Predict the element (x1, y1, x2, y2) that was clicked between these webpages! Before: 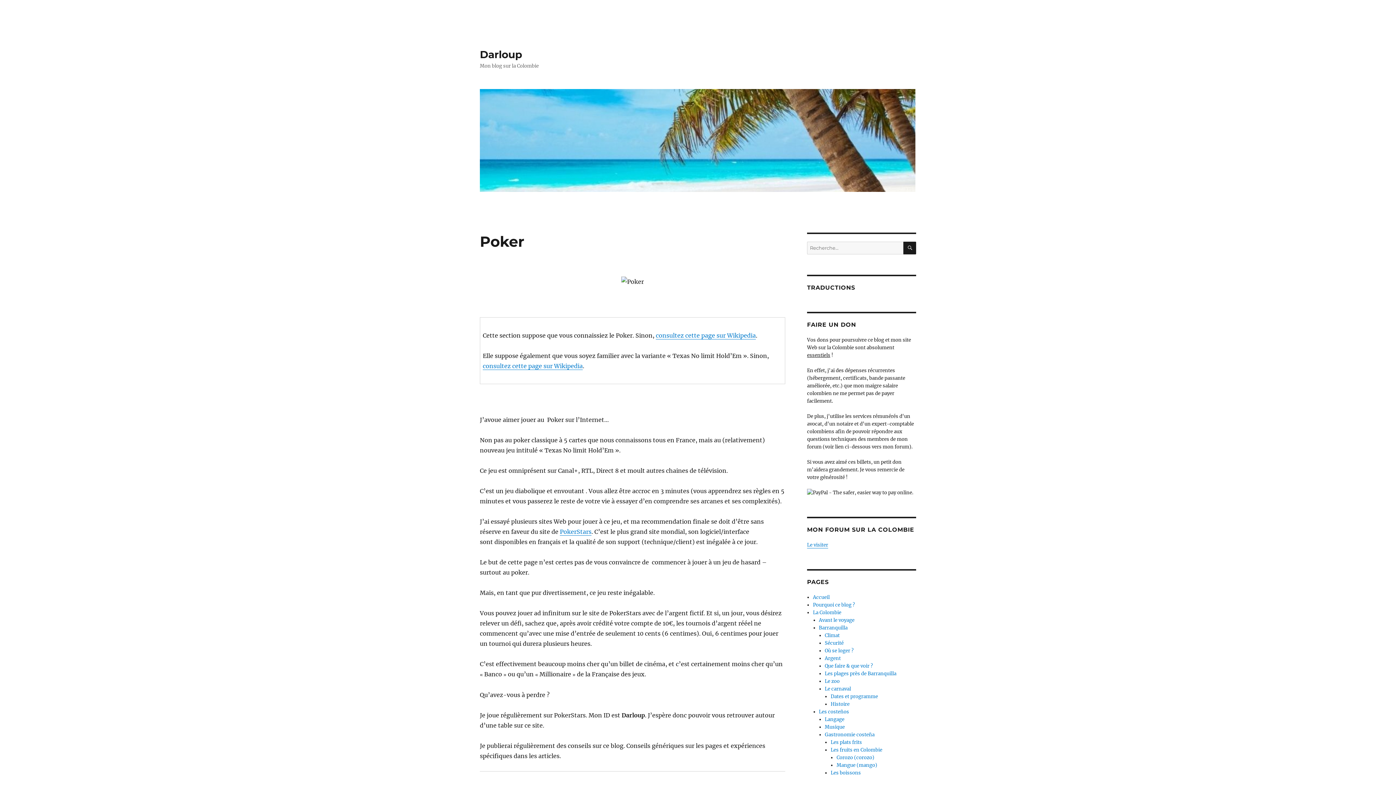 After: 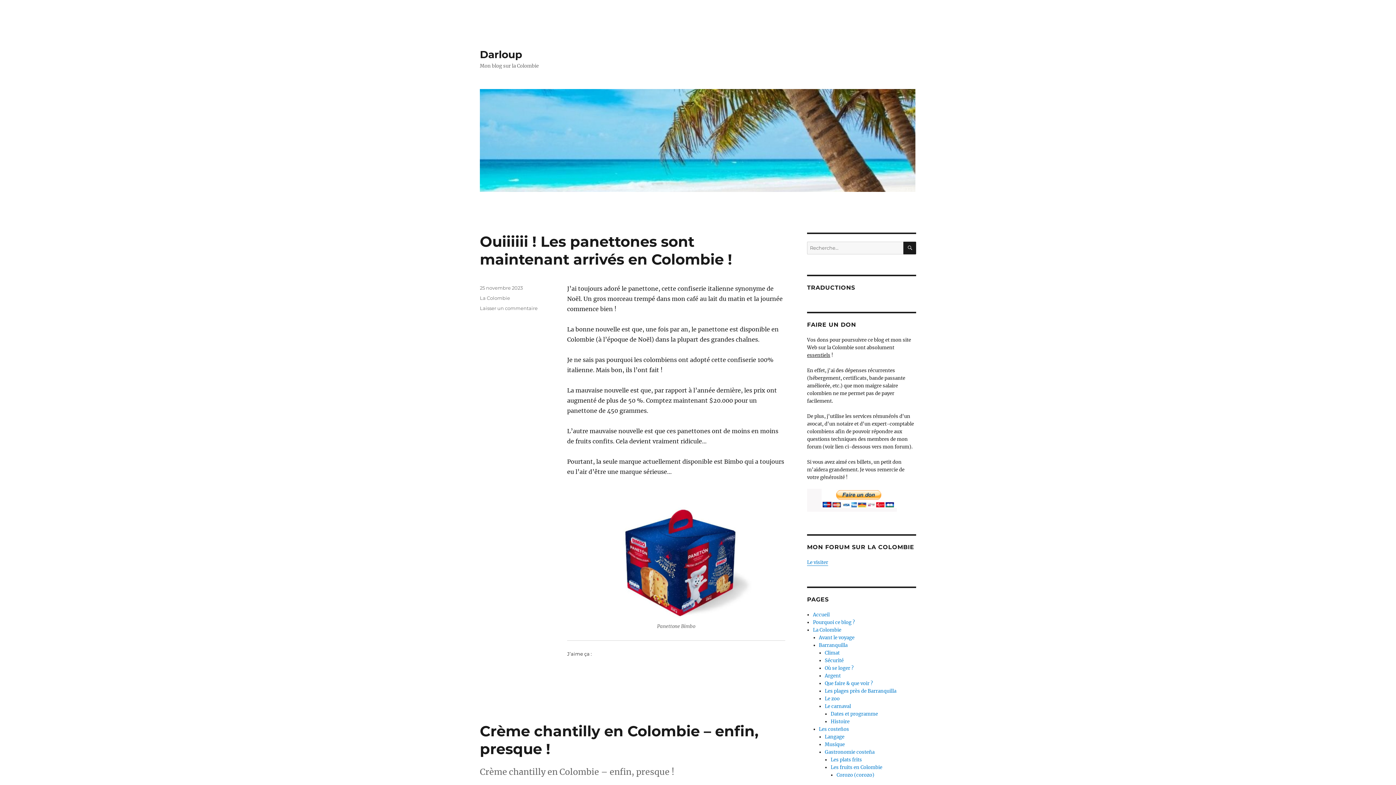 Action: label: Accueil bbox: (813, 594, 829, 600)